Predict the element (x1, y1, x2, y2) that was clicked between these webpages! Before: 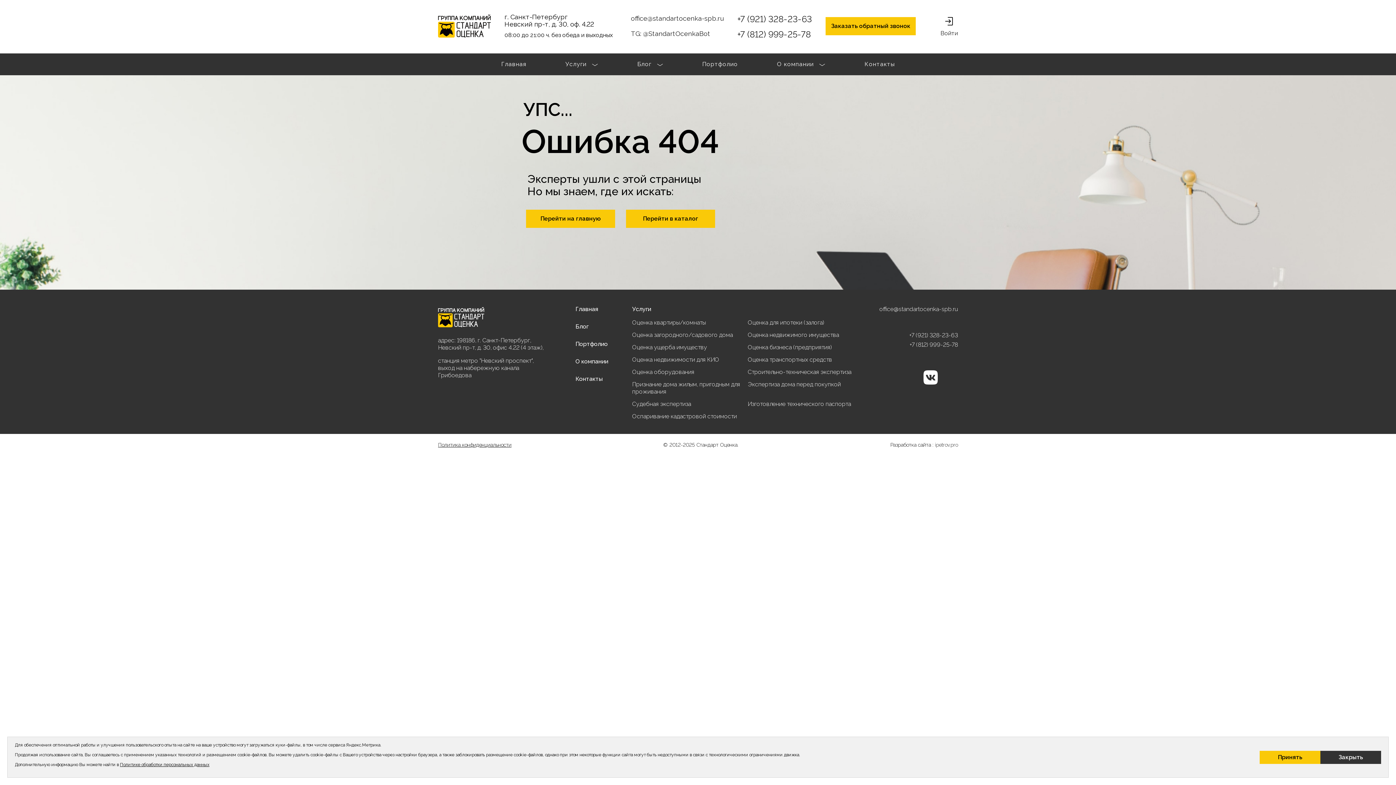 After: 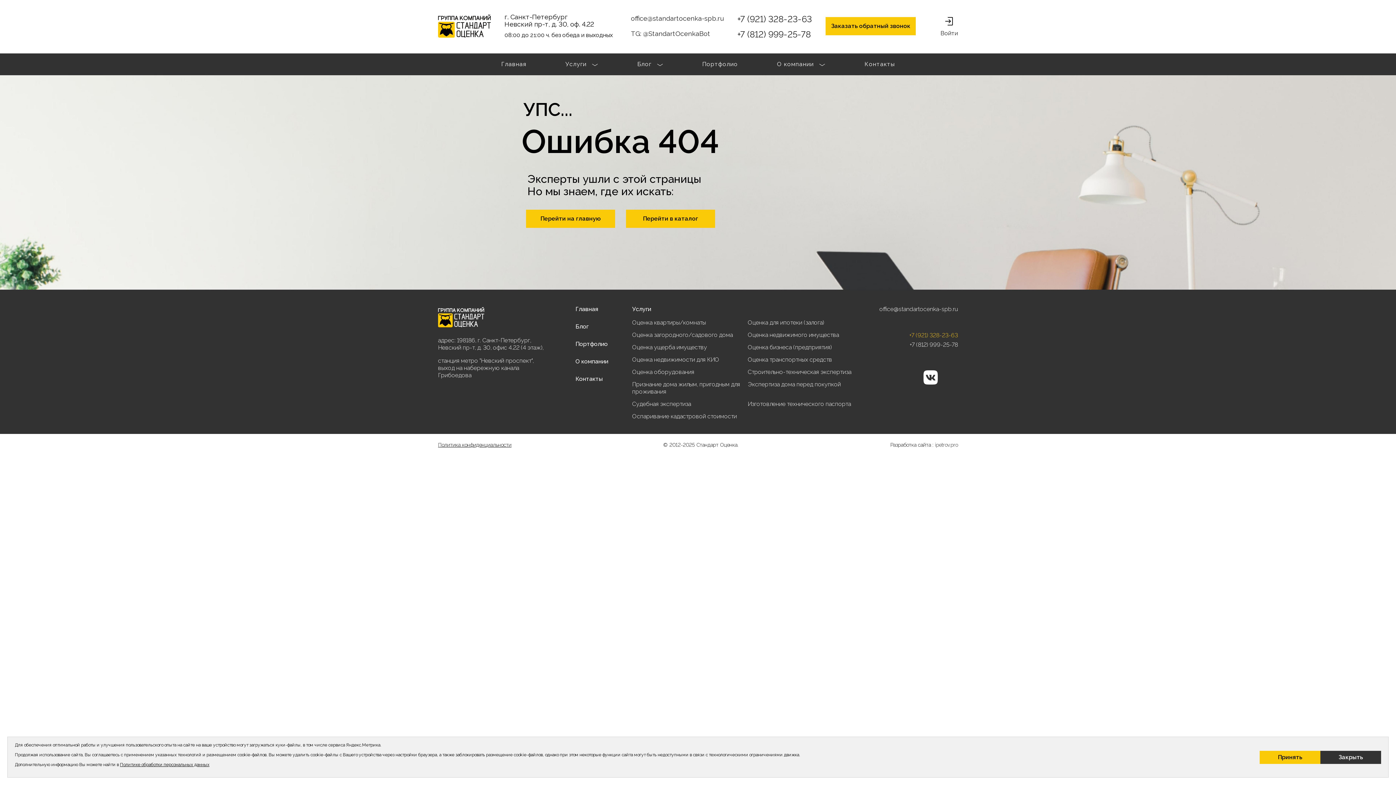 Action: label: +7 (921) 328-23-63 bbox: (909, 332, 958, 338)